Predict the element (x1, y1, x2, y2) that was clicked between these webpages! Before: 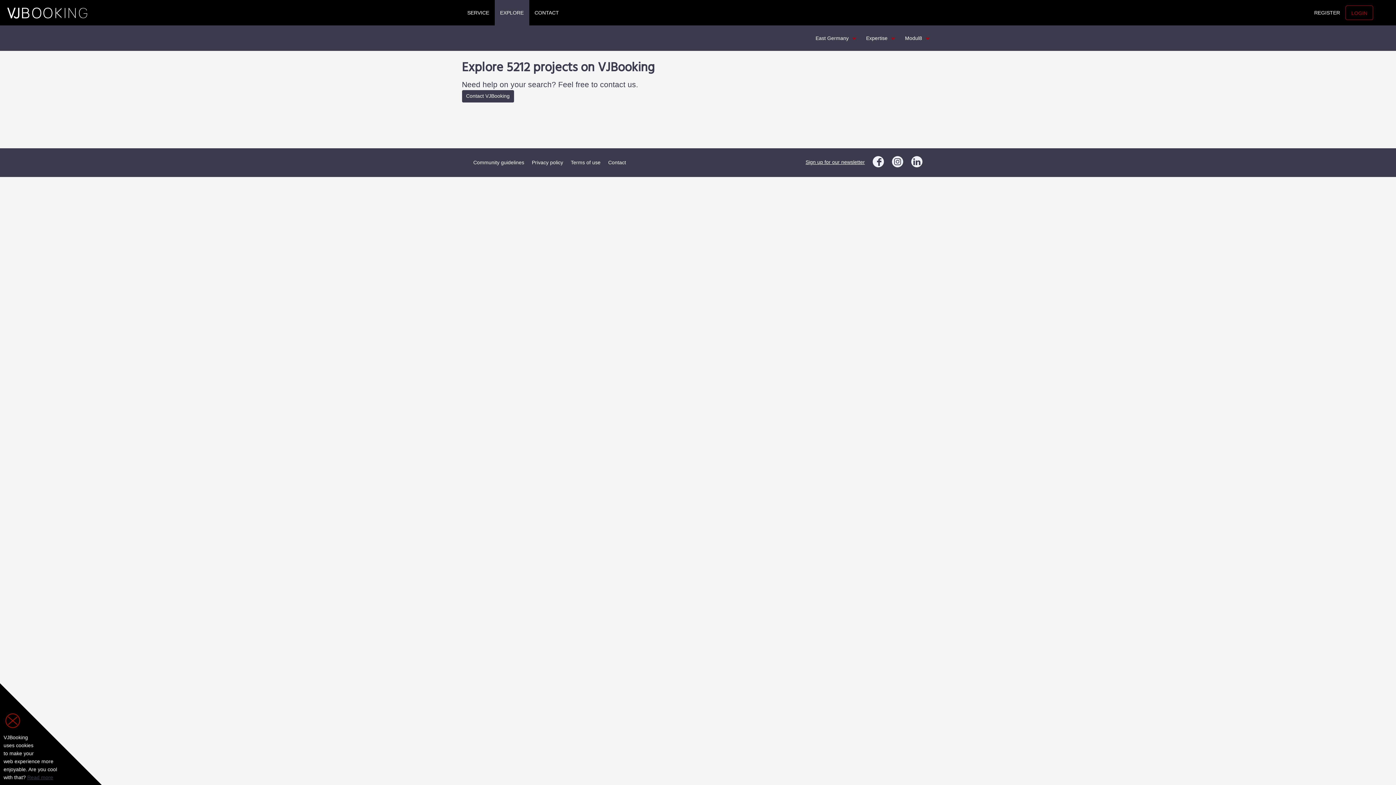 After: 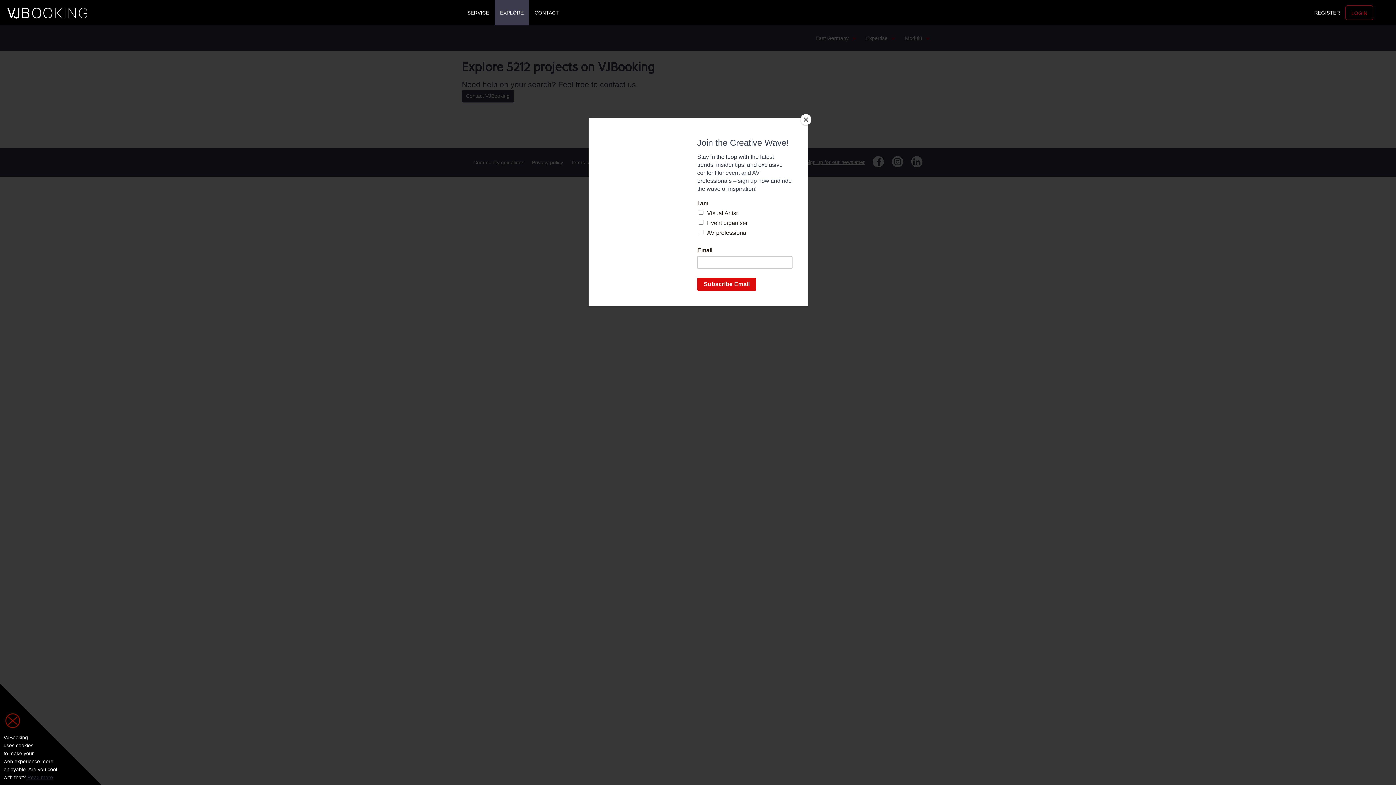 Action: bbox: (911, 155, 922, 167)